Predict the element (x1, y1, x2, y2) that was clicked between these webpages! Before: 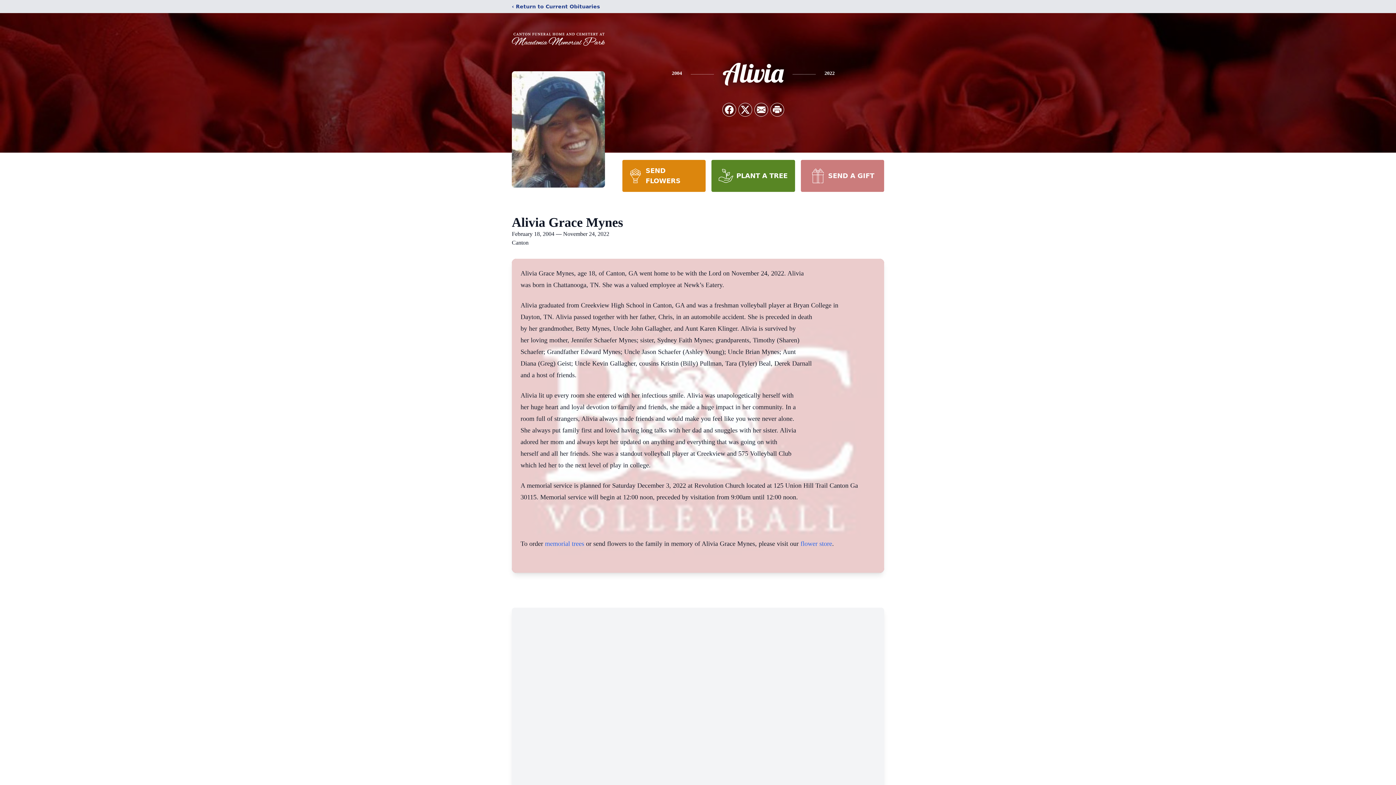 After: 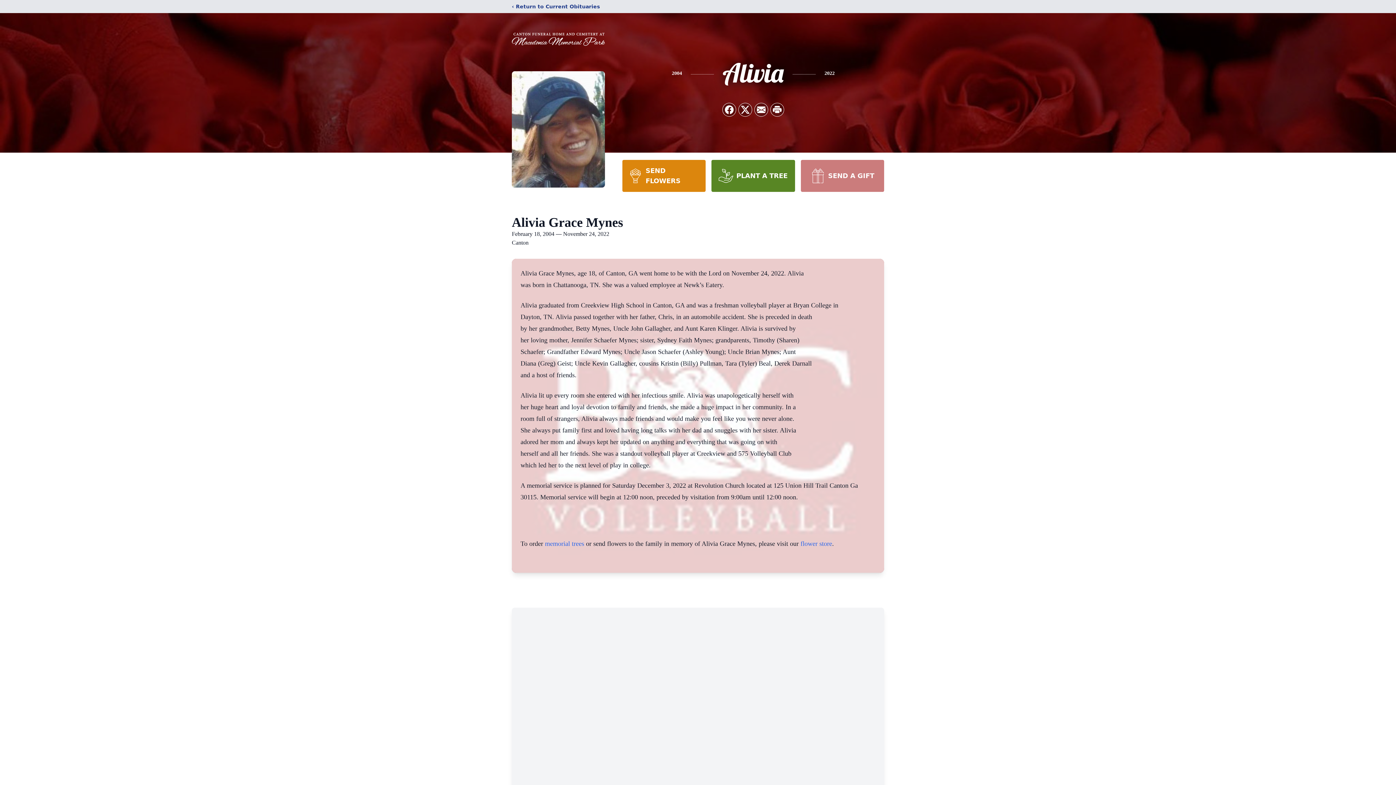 Action: bbox: (800, 160, 884, 192) label: SEND A GIFT